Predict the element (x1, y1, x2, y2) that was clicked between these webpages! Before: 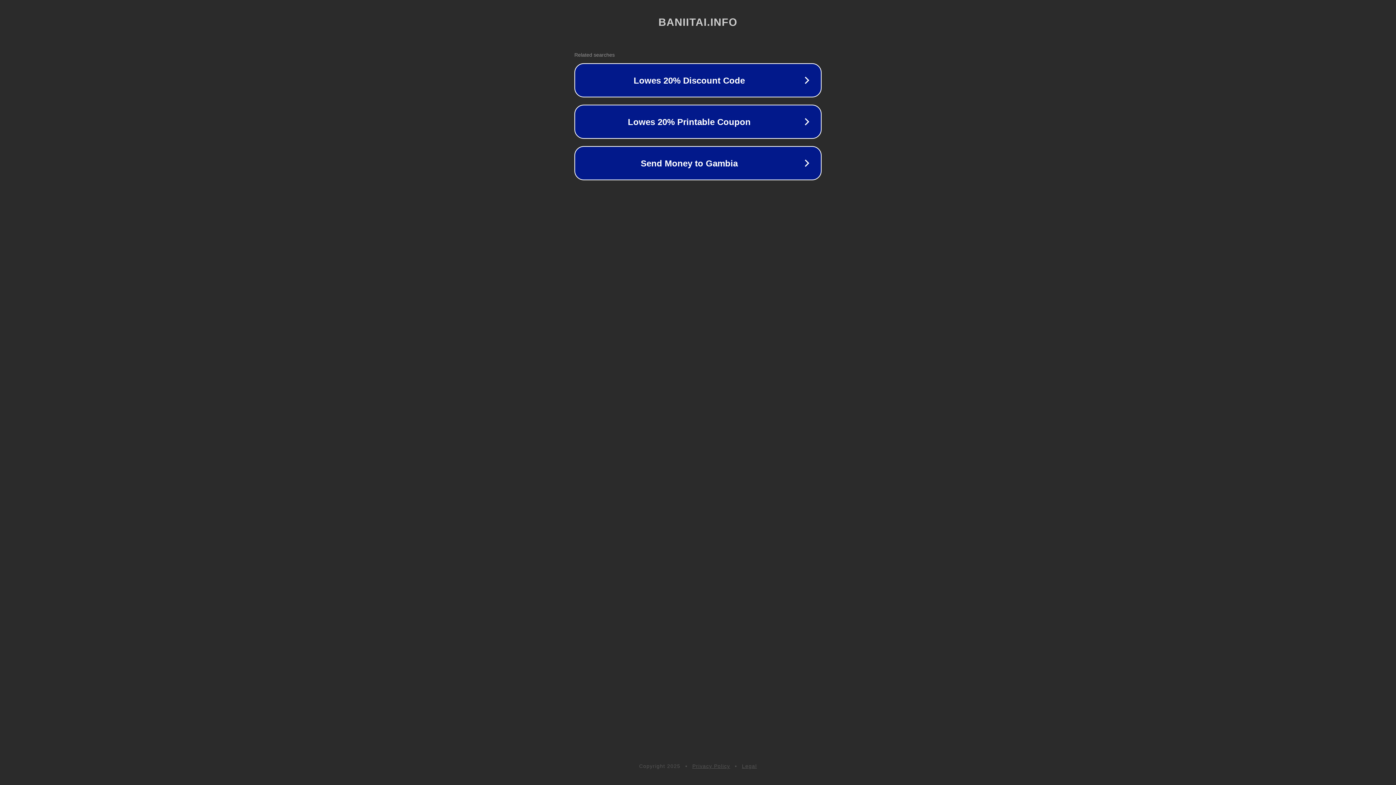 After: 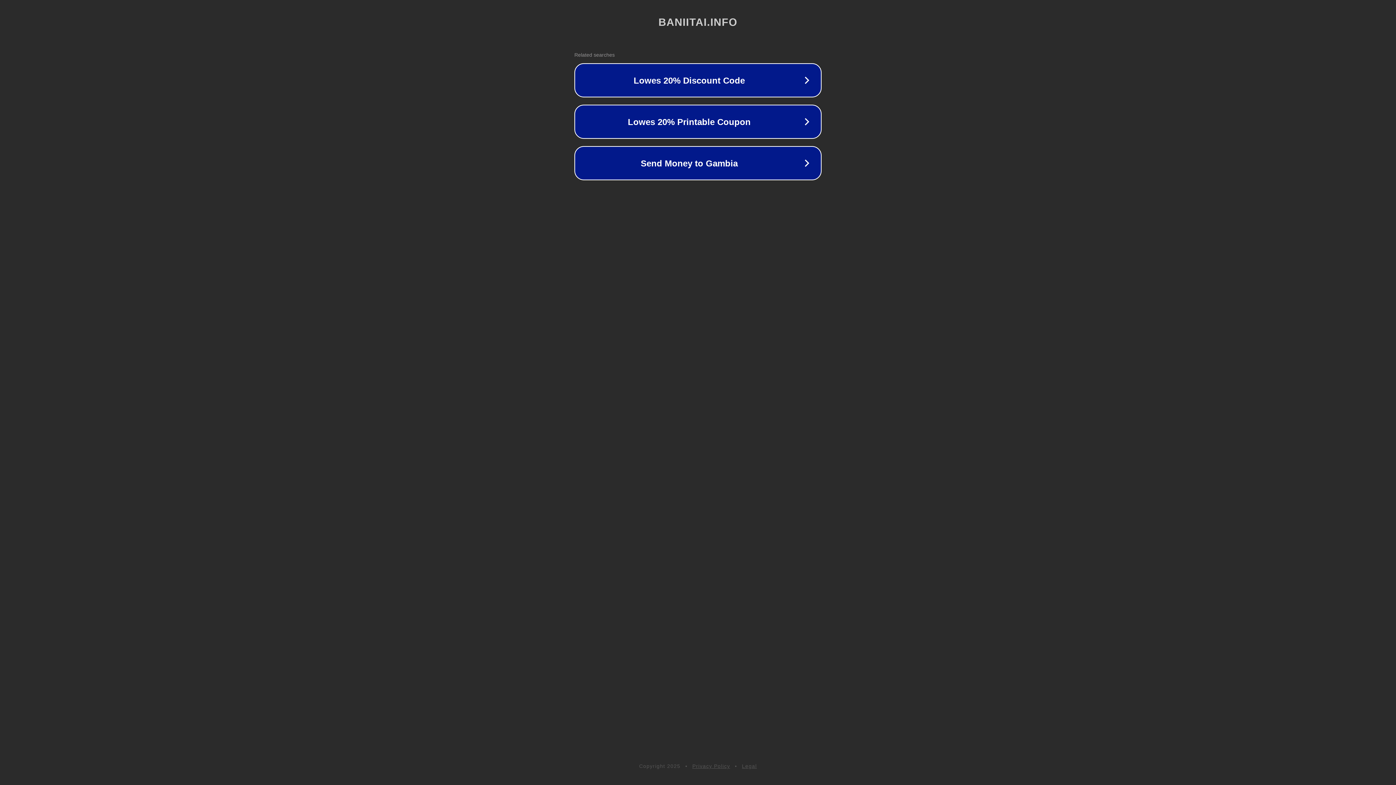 Action: bbox: (742, 763, 757, 769) label: Legal